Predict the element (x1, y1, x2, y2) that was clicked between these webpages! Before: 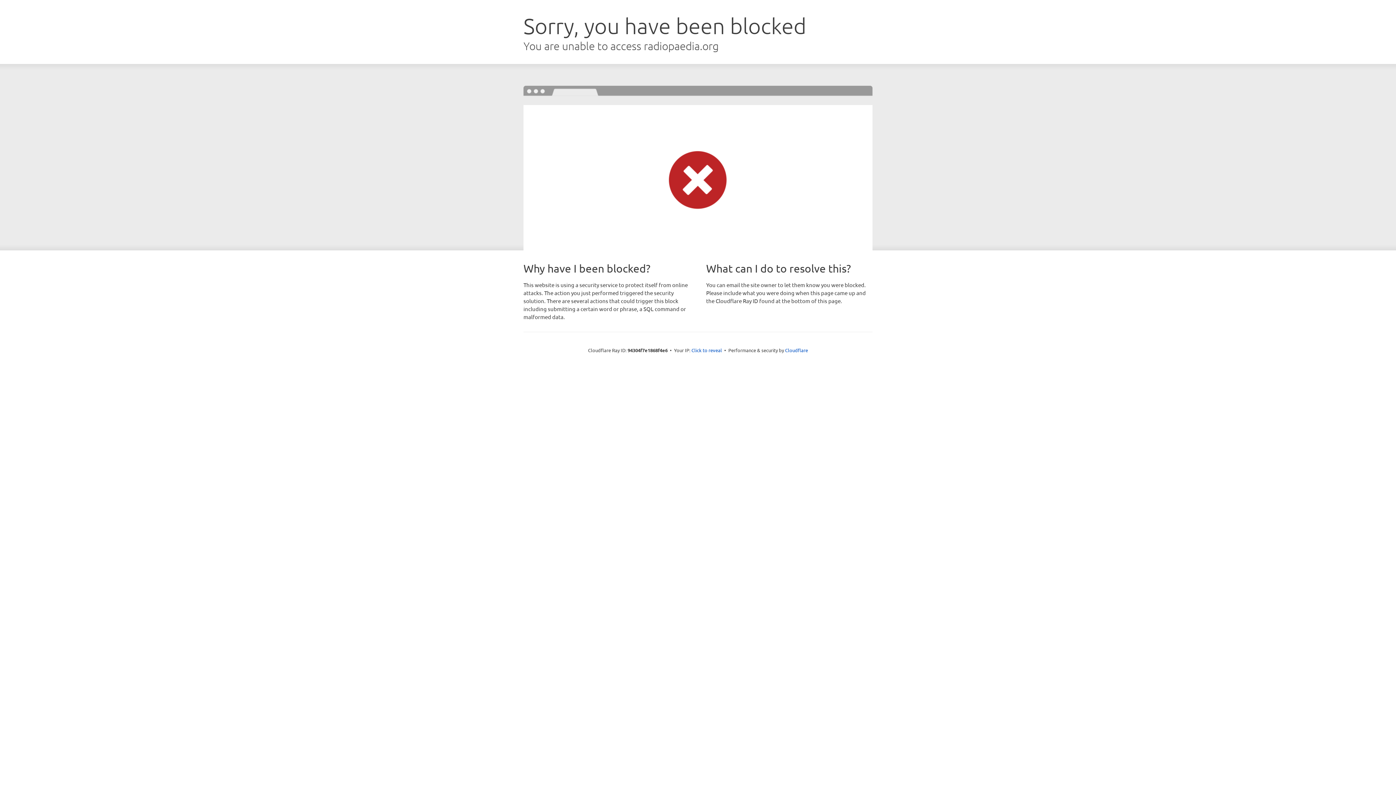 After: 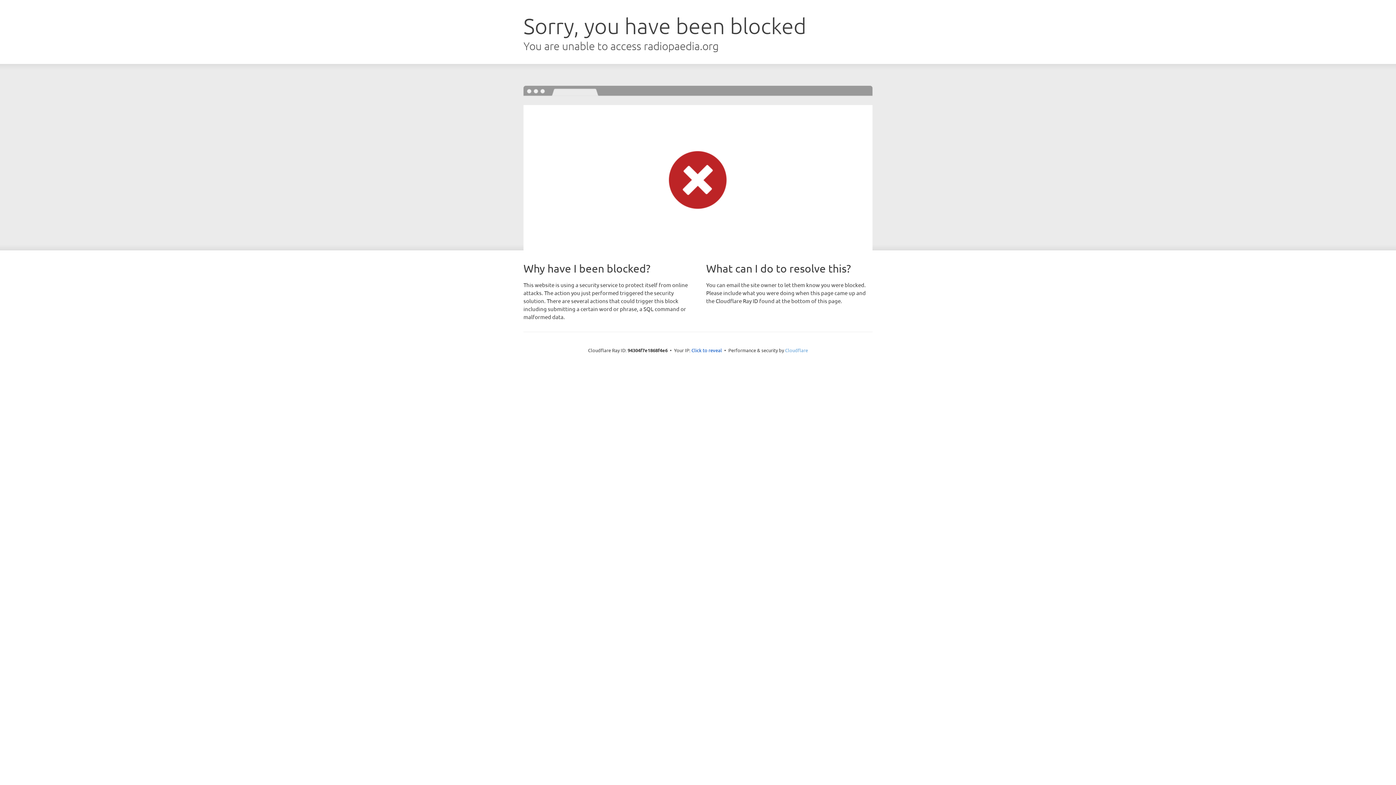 Action: bbox: (785, 347, 808, 353) label: Cloudflare